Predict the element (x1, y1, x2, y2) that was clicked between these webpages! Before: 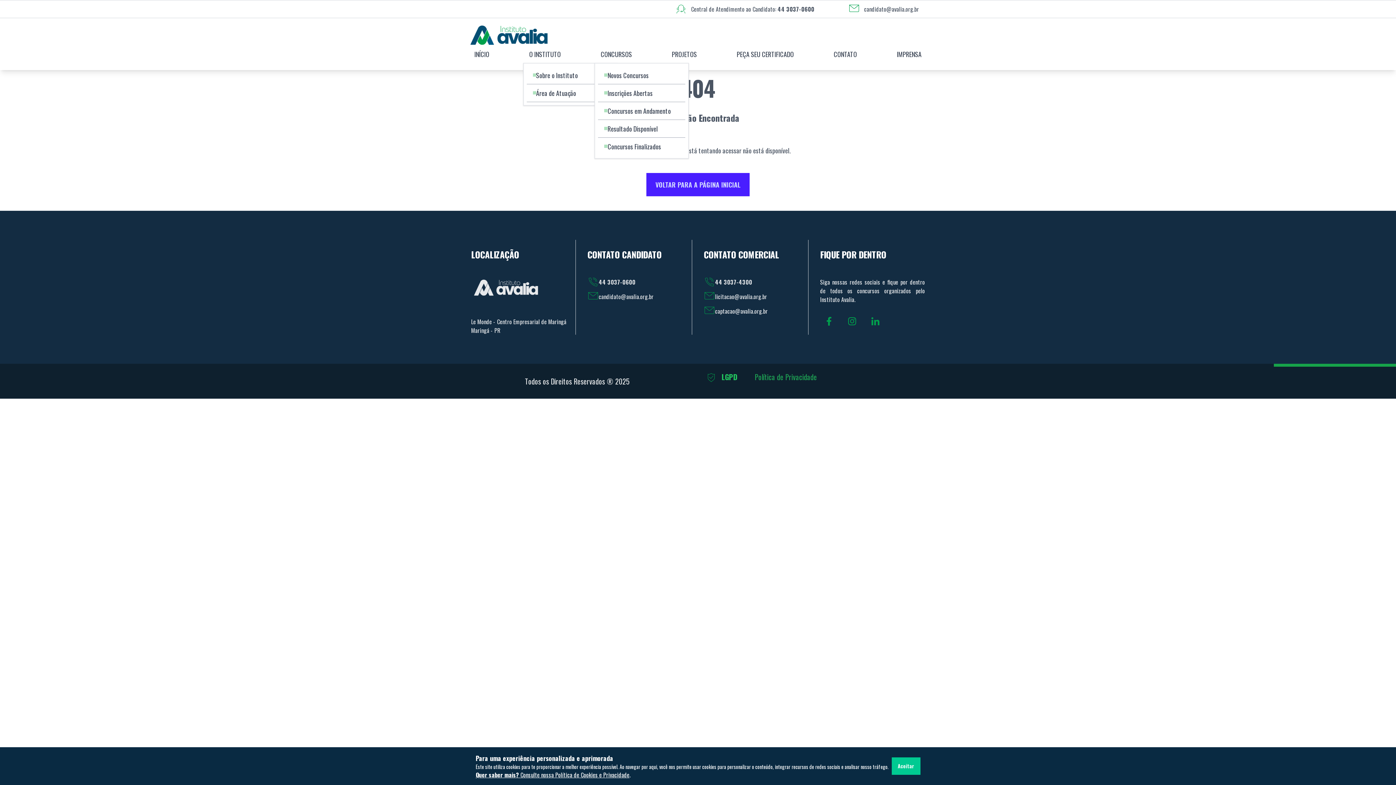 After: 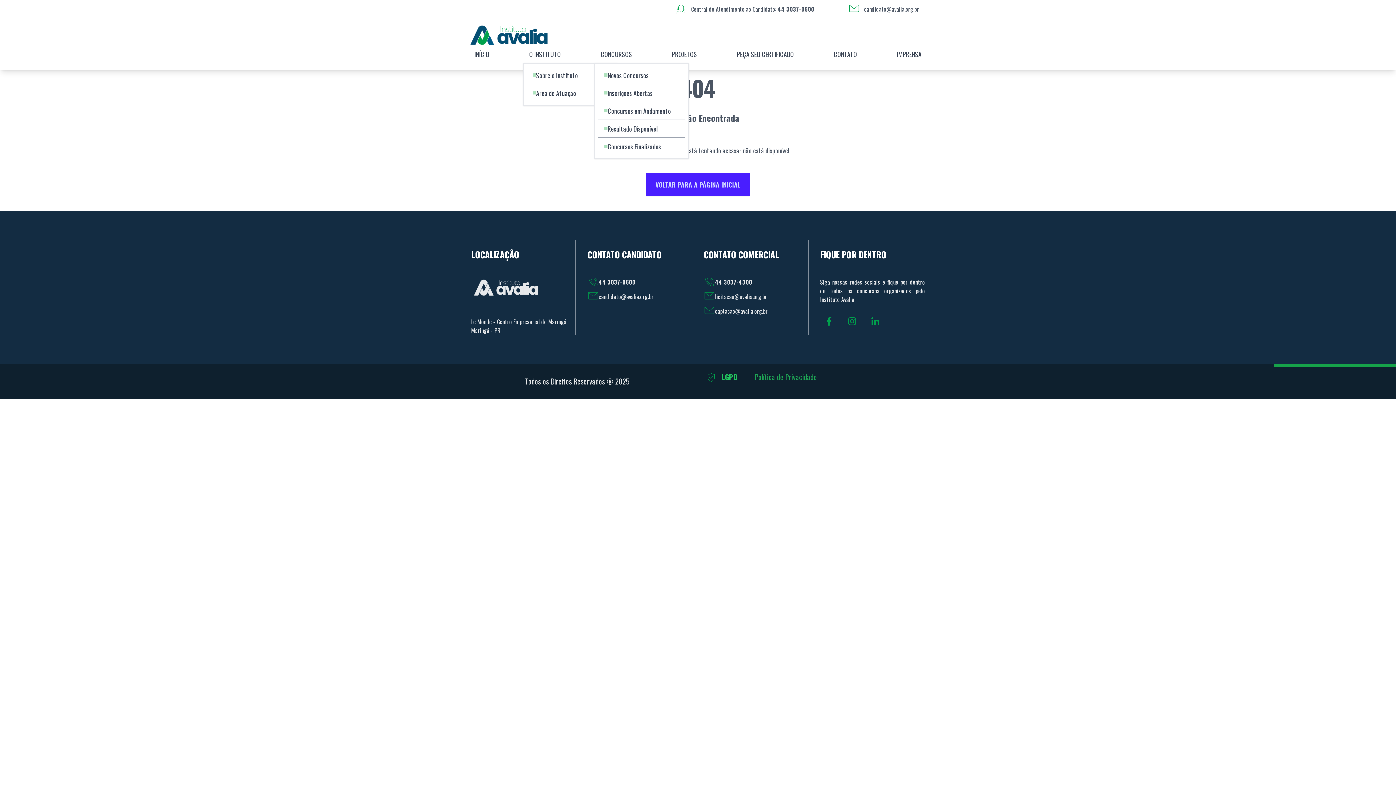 Action: bbox: (891, 757, 920, 775) label: Aceitar